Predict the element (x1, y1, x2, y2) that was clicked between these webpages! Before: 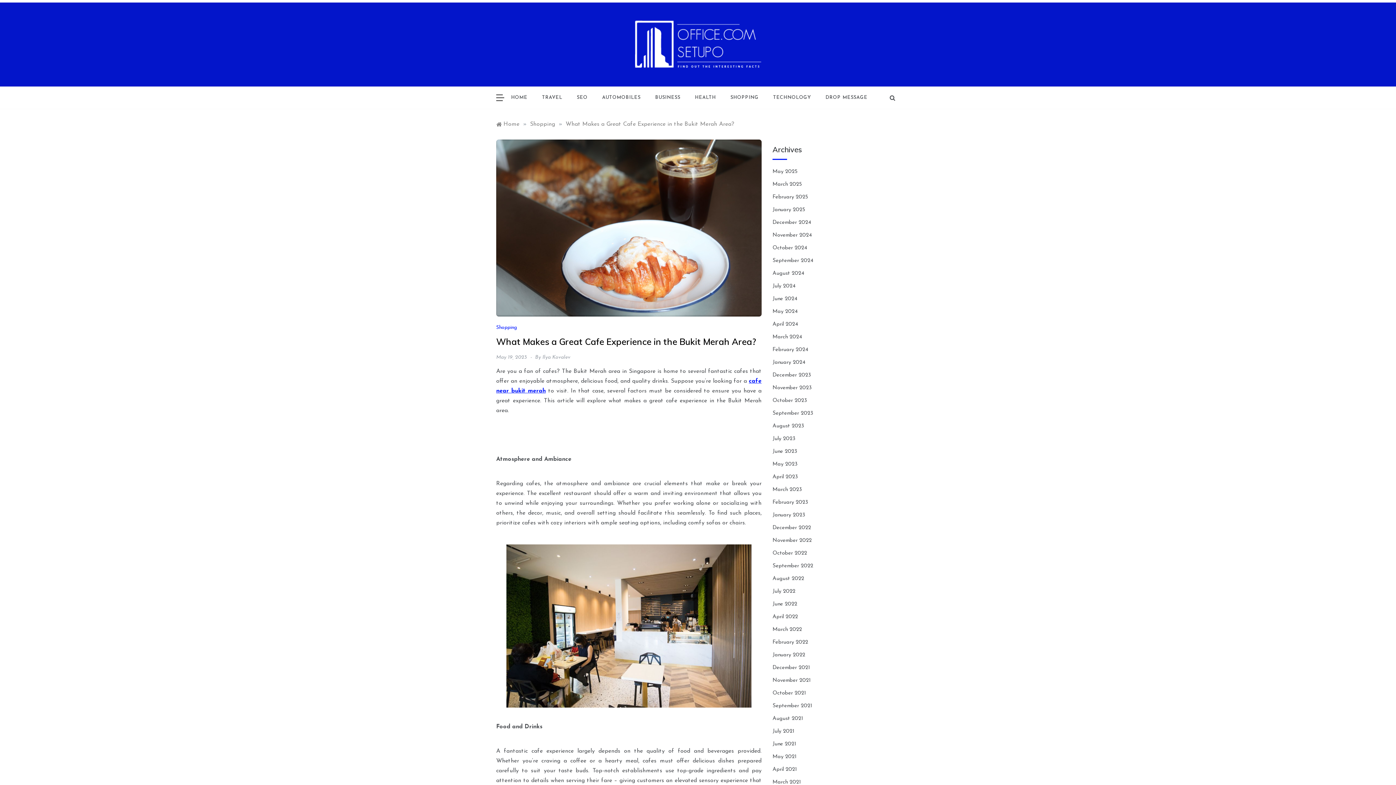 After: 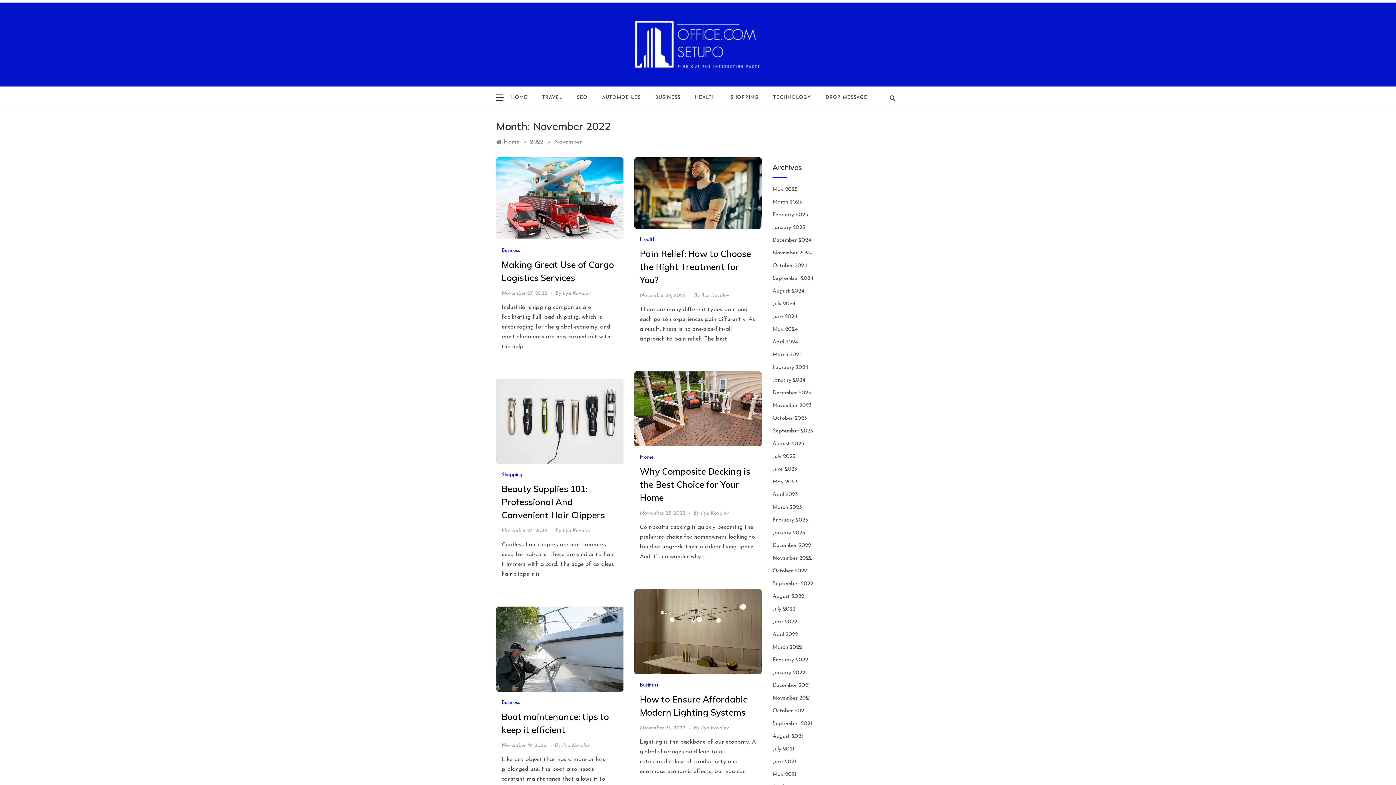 Action: label: November 2022 bbox: (772, 538, 812, 543)